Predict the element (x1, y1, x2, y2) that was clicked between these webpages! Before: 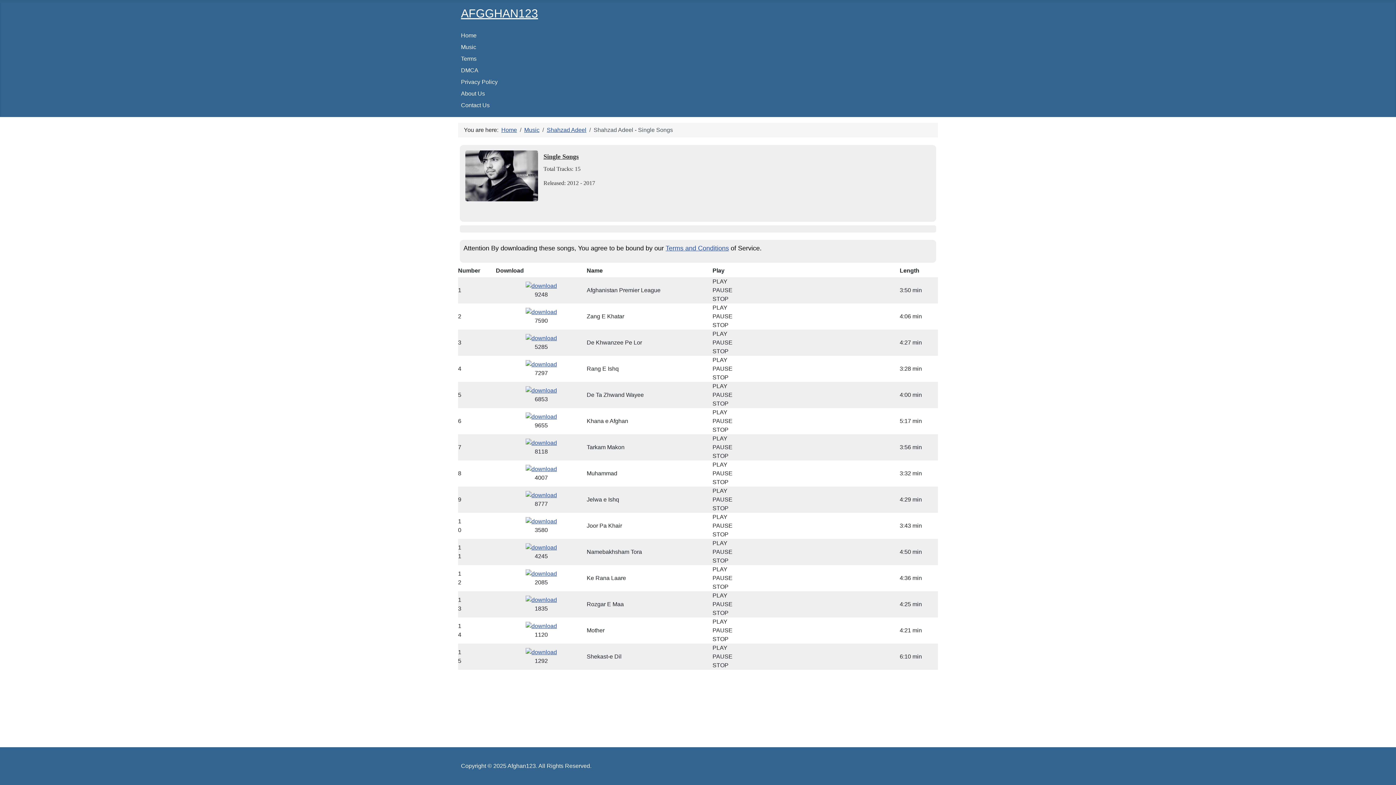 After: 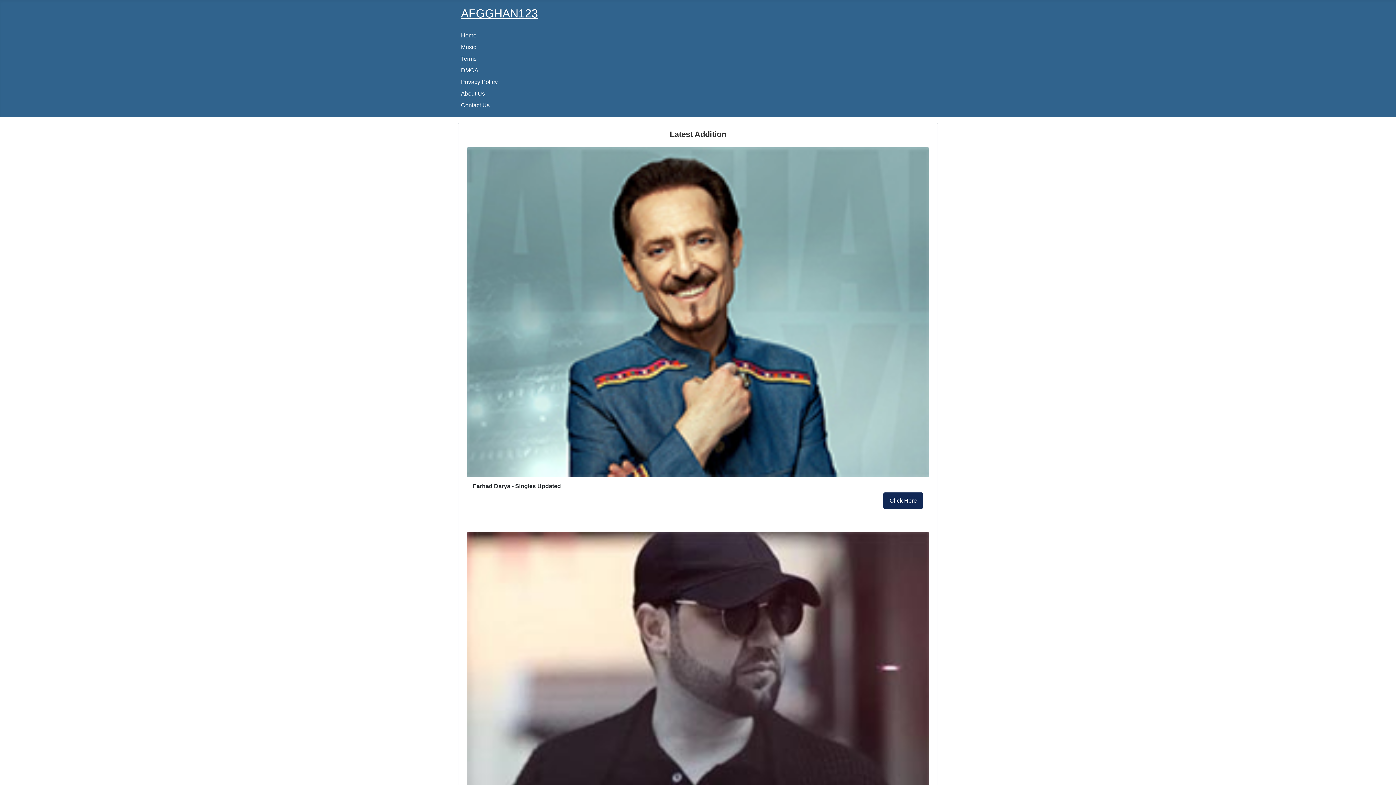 Action: bbox: (501, 126, 517, 133) label: Home